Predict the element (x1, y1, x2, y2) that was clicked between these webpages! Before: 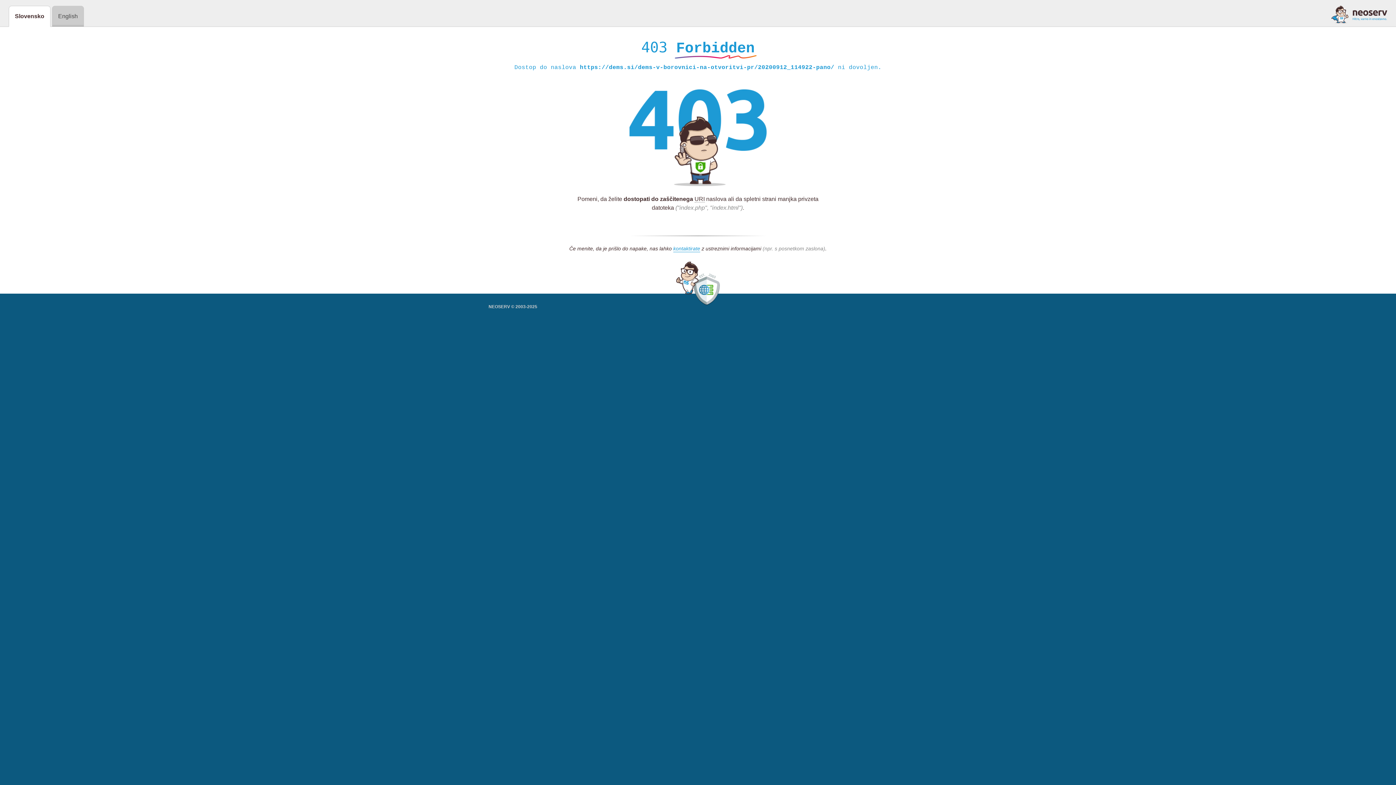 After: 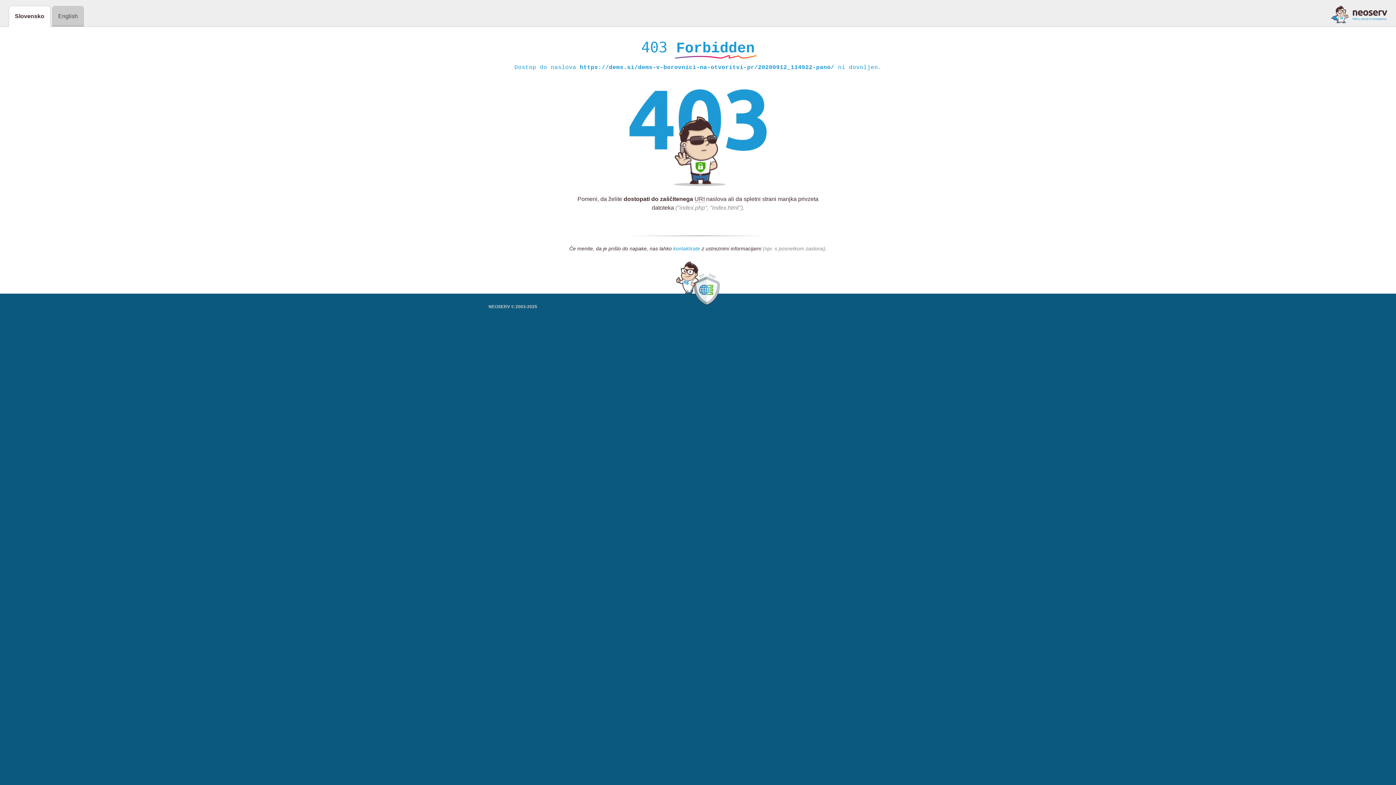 Action: bbox: (673, 245, 700, 252) label: kontaktirate